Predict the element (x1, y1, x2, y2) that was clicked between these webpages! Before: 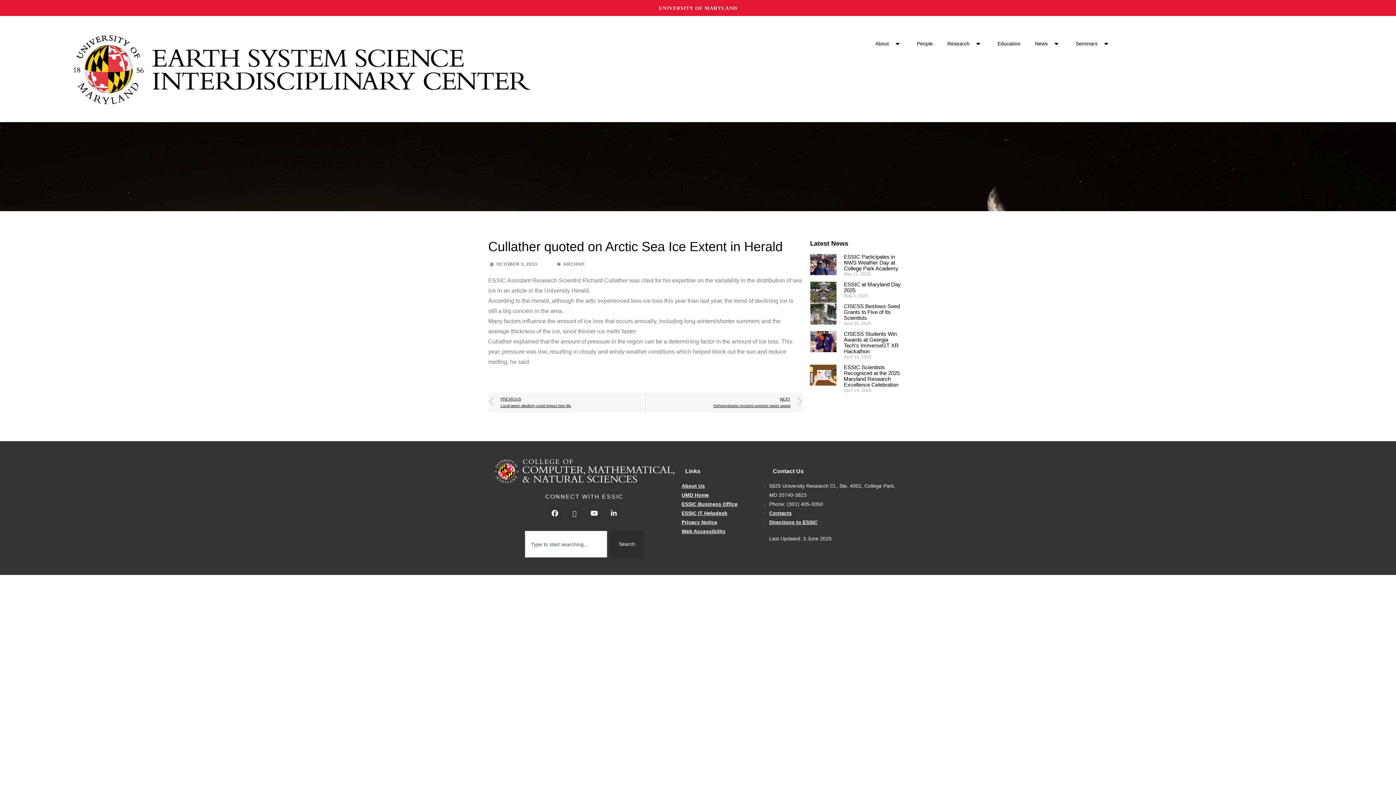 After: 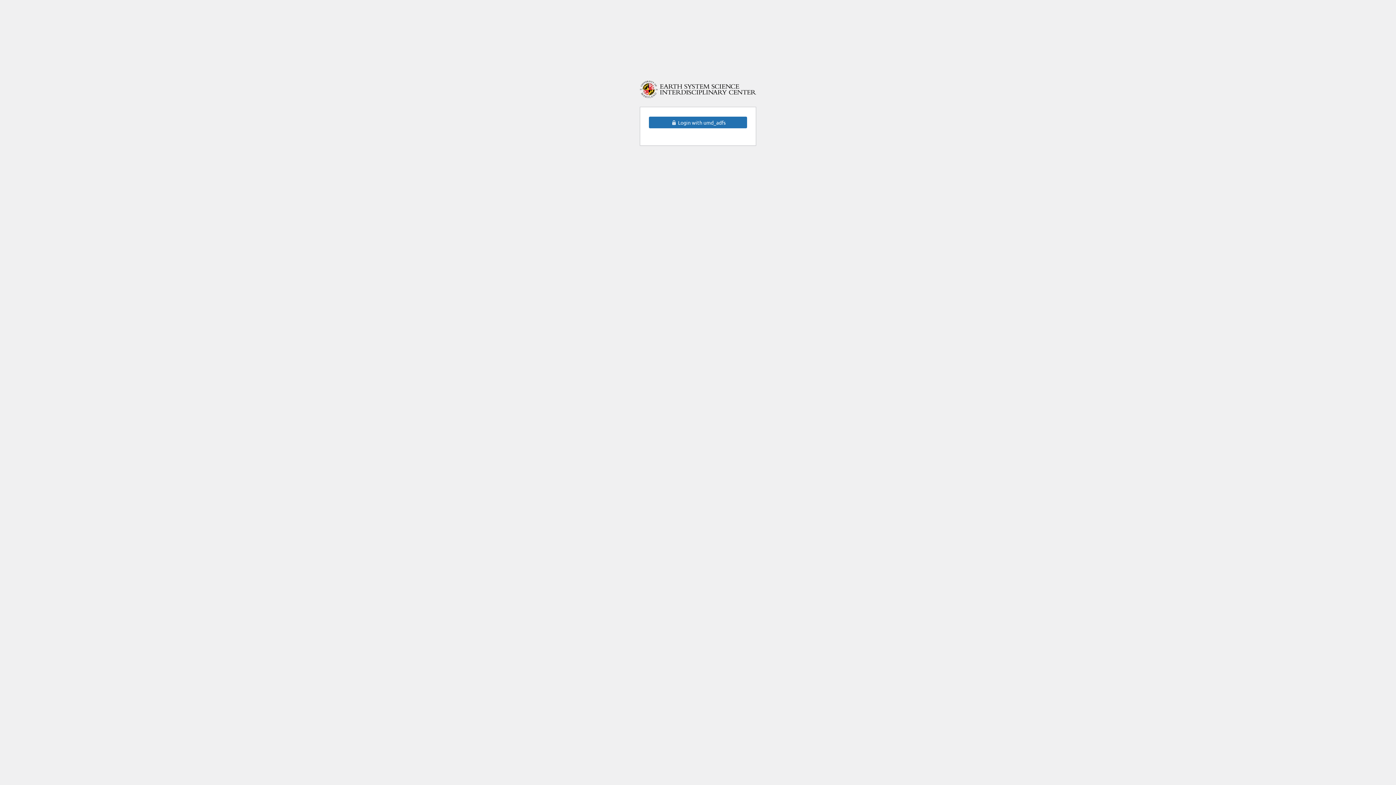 Action: label: ESSIC Business Office bbox: (681, 501, 737, 507)